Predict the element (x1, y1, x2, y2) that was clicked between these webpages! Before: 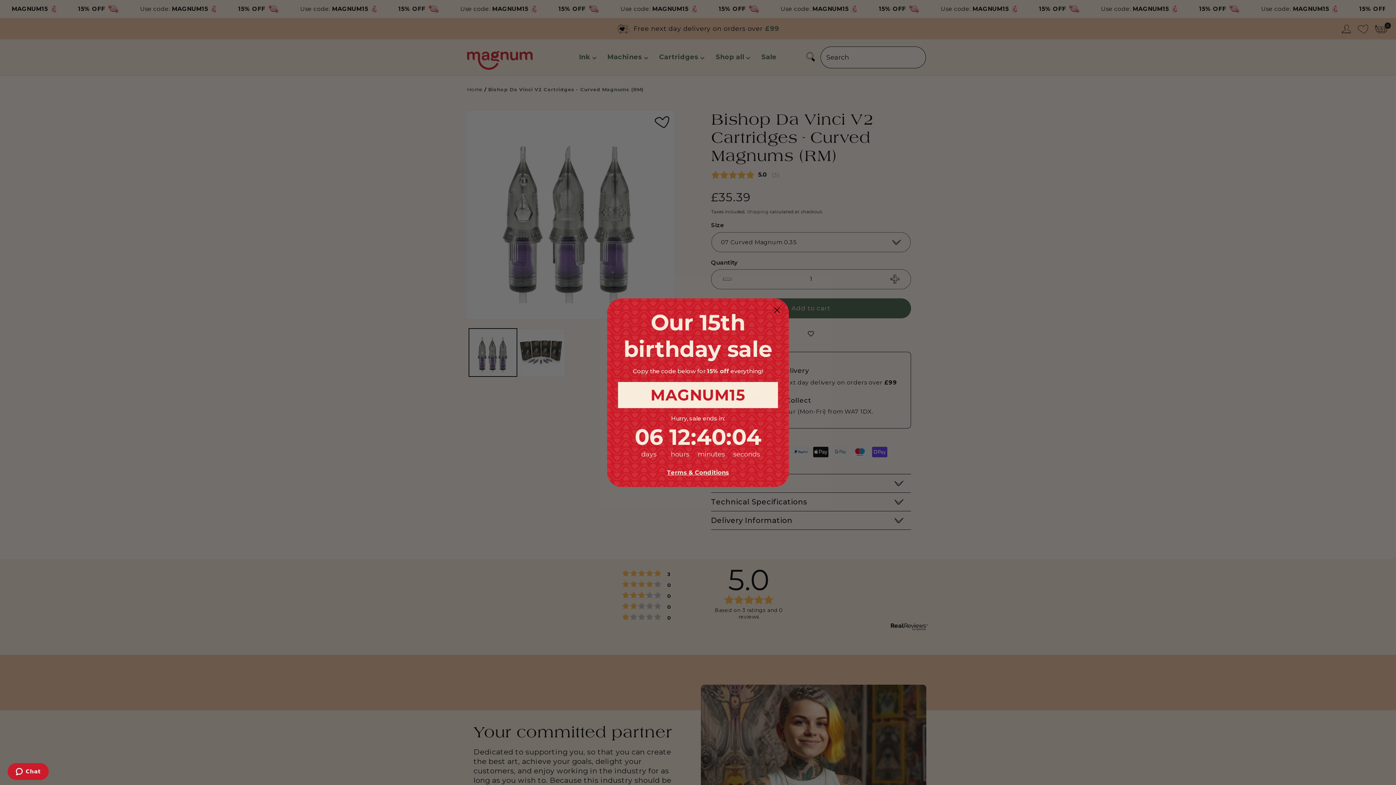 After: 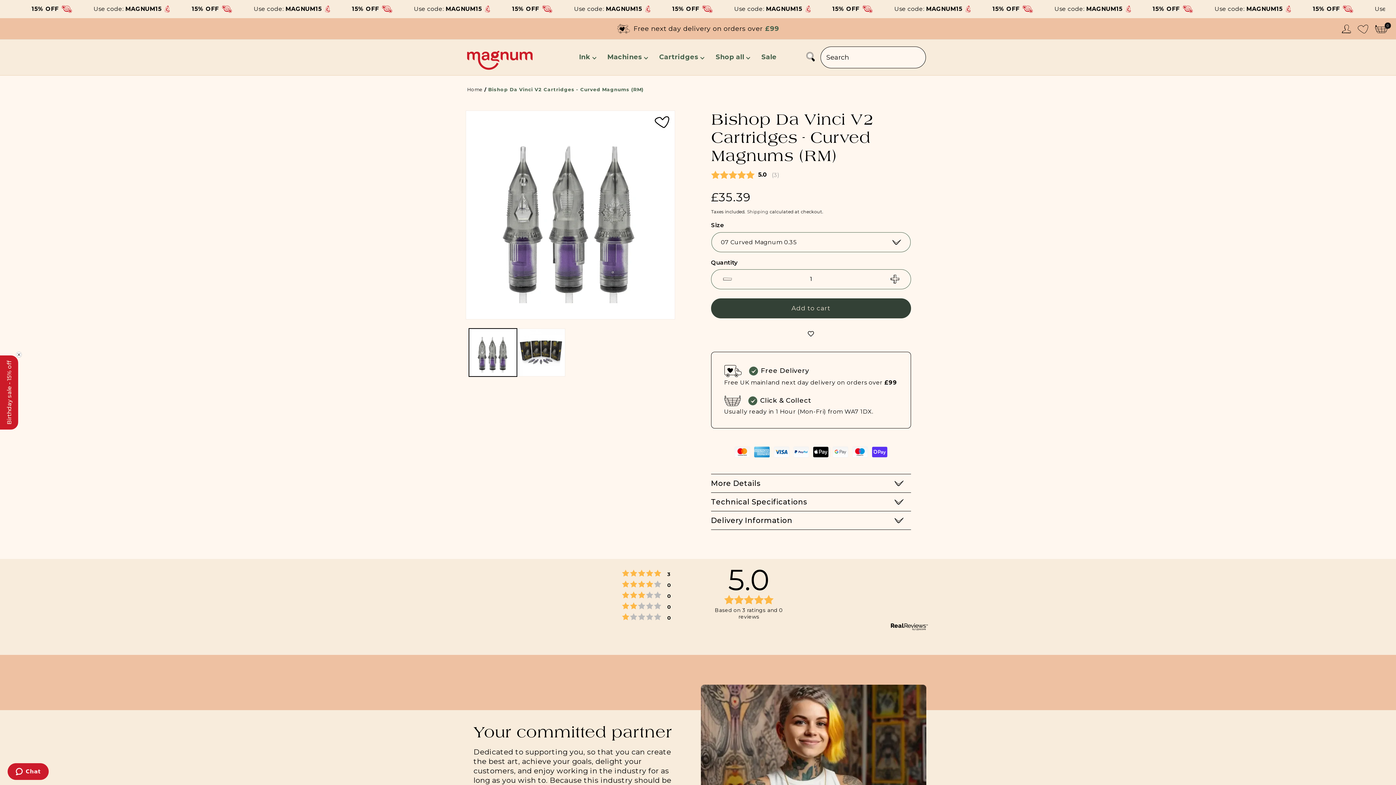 Action: bbox: (770, 303, 783, 316) label: Close dialog